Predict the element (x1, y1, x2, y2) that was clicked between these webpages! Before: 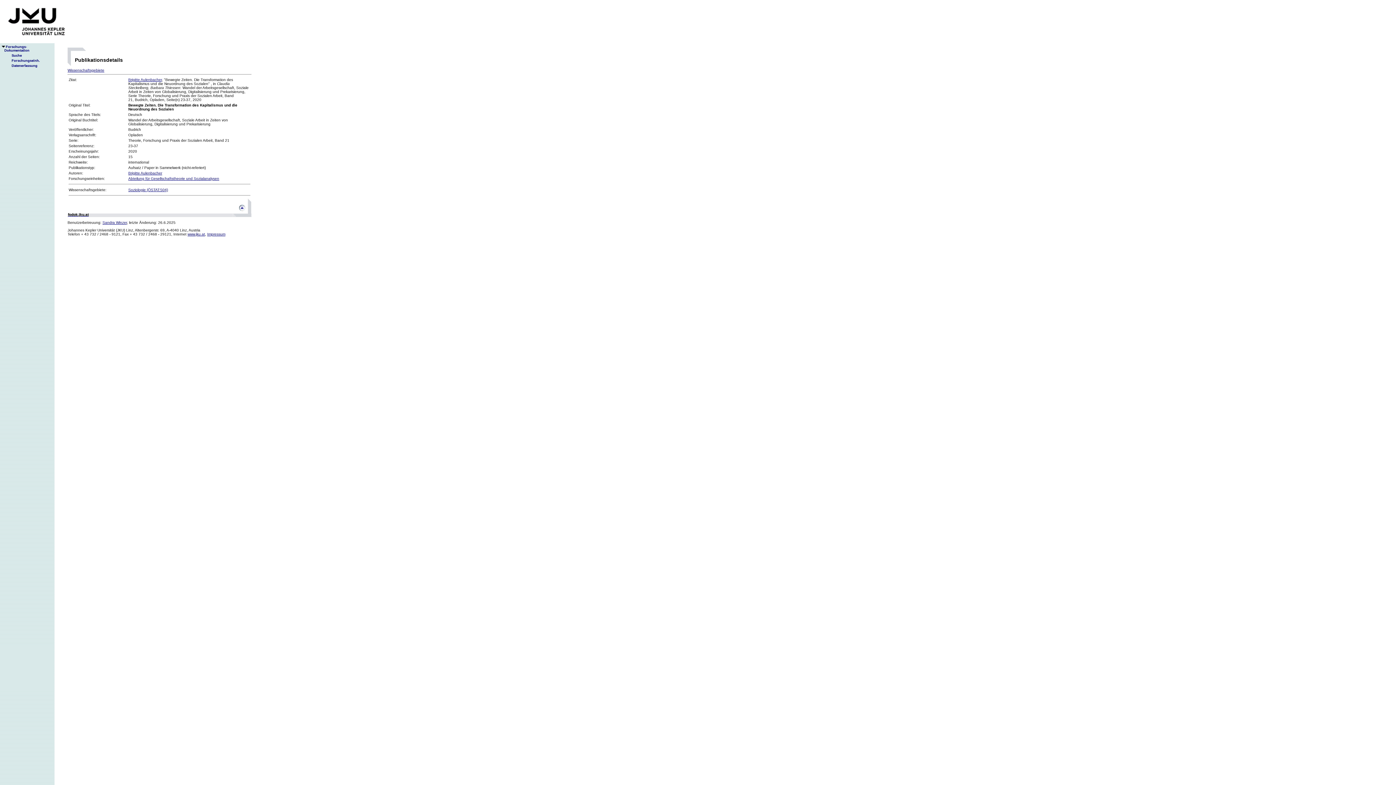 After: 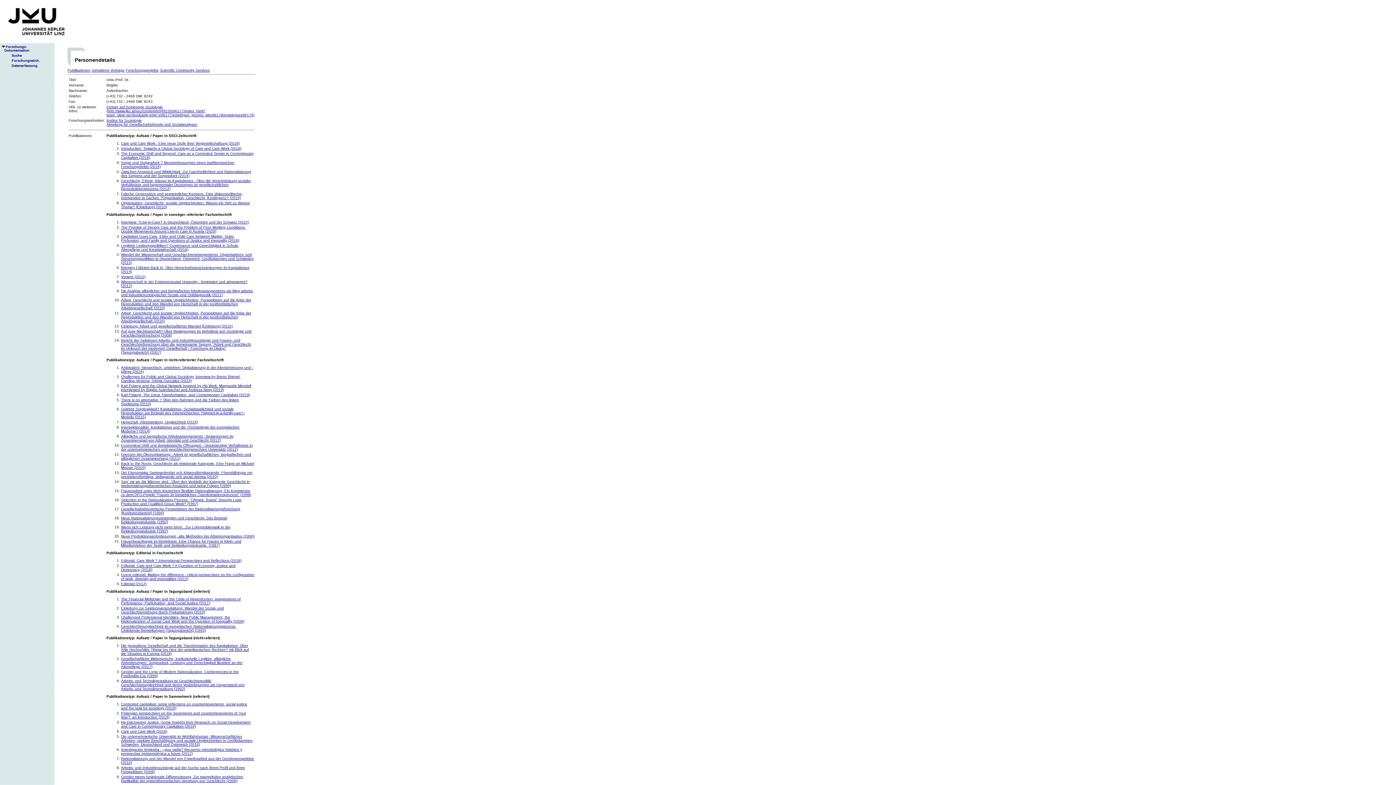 Action: bbox: (128, 77, 161, 81) label: Brigitte Aulenbacher